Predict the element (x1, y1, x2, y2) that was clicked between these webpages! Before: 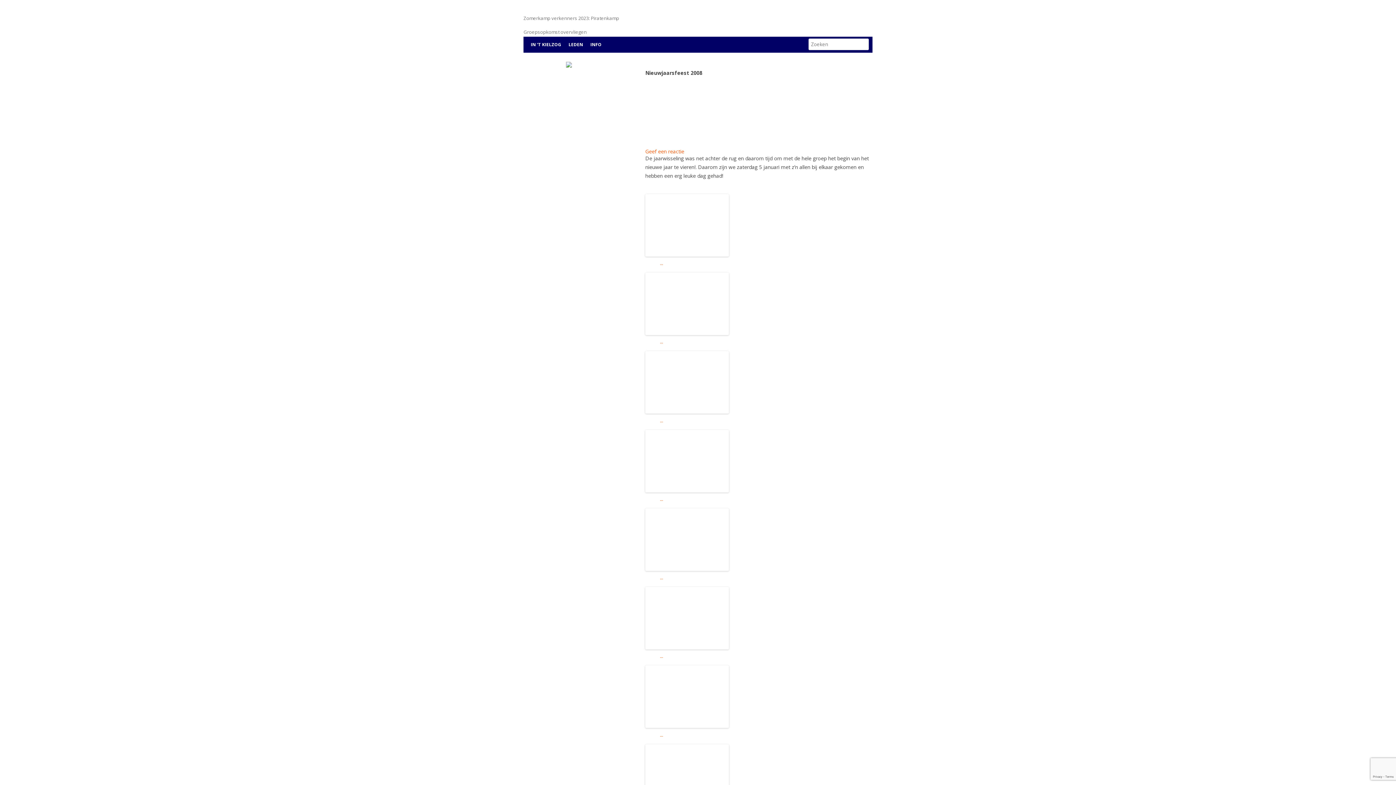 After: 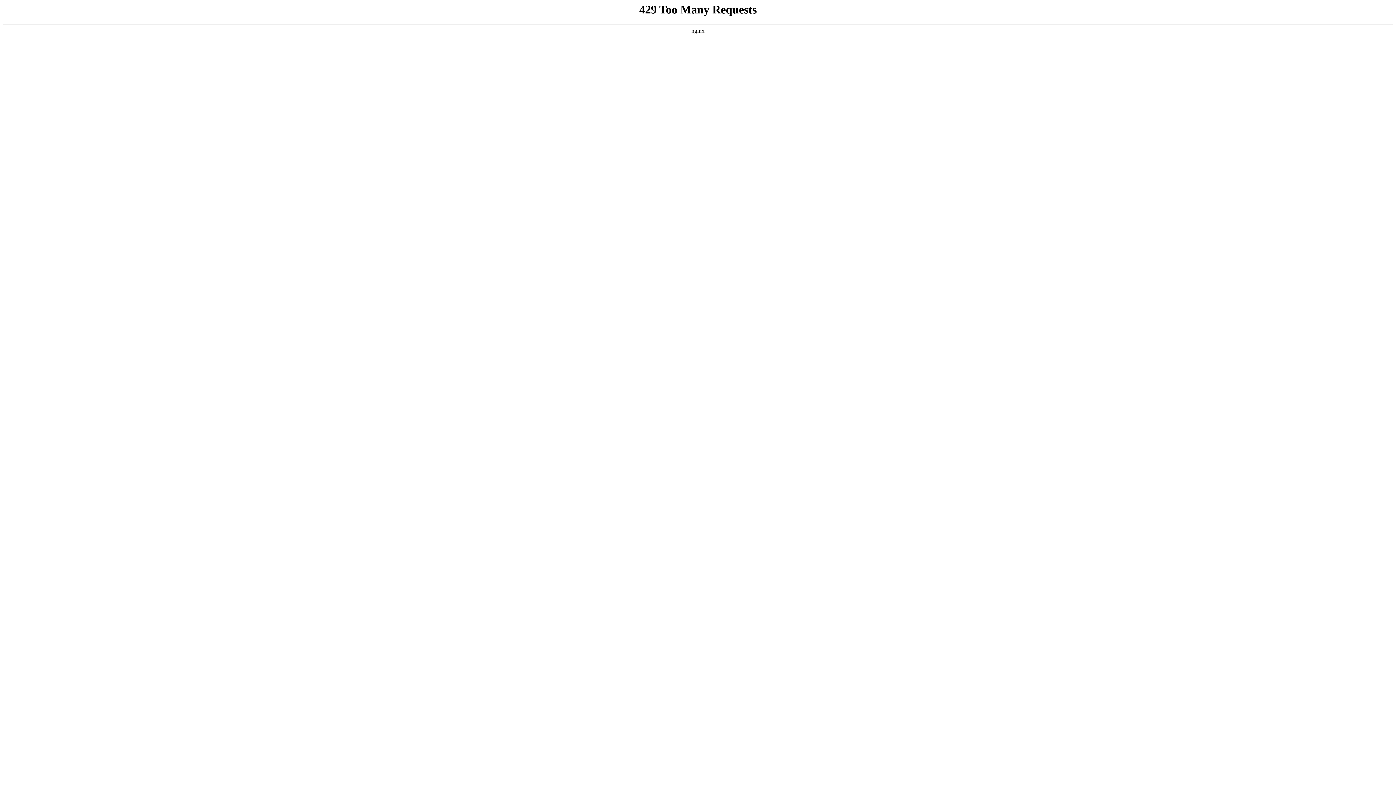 Action: bbox: (645, 194, 872, 256)